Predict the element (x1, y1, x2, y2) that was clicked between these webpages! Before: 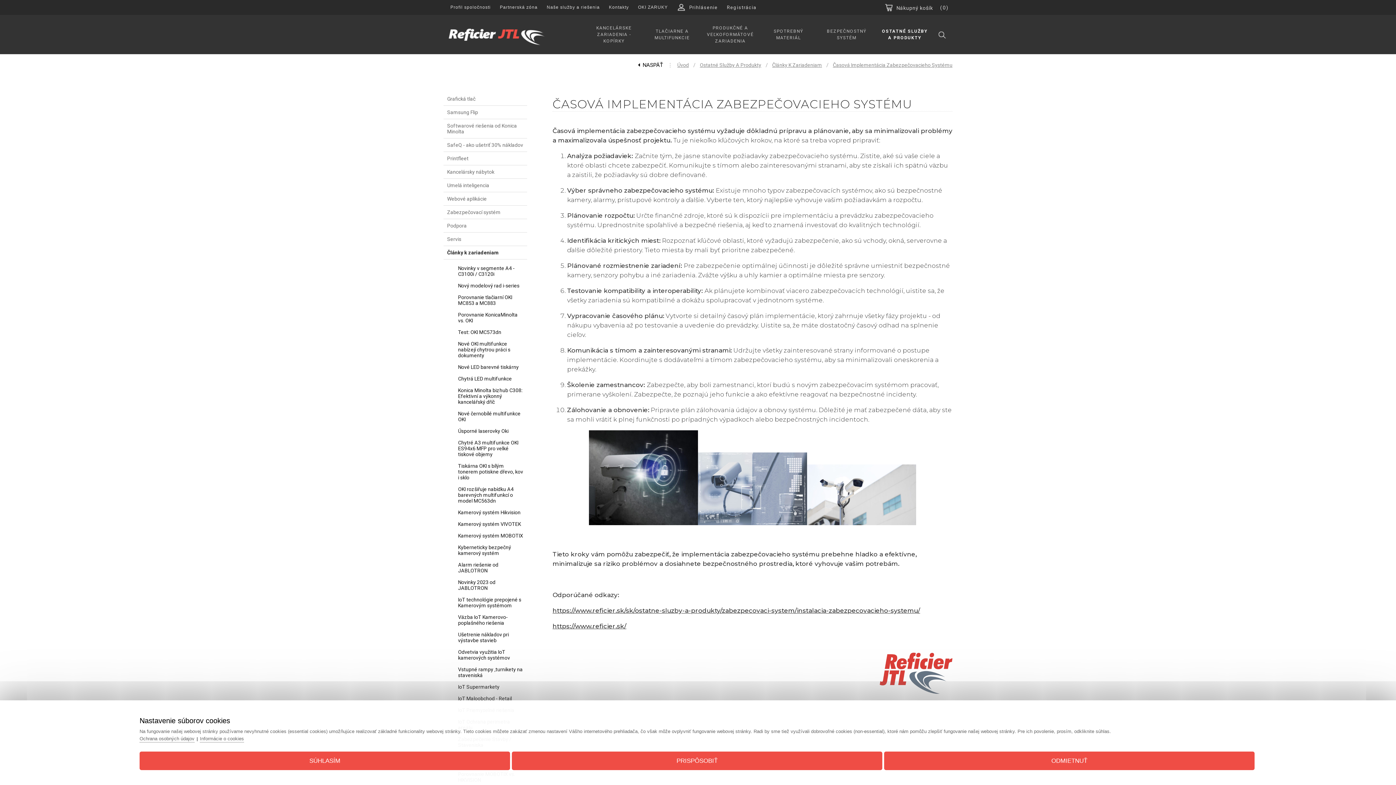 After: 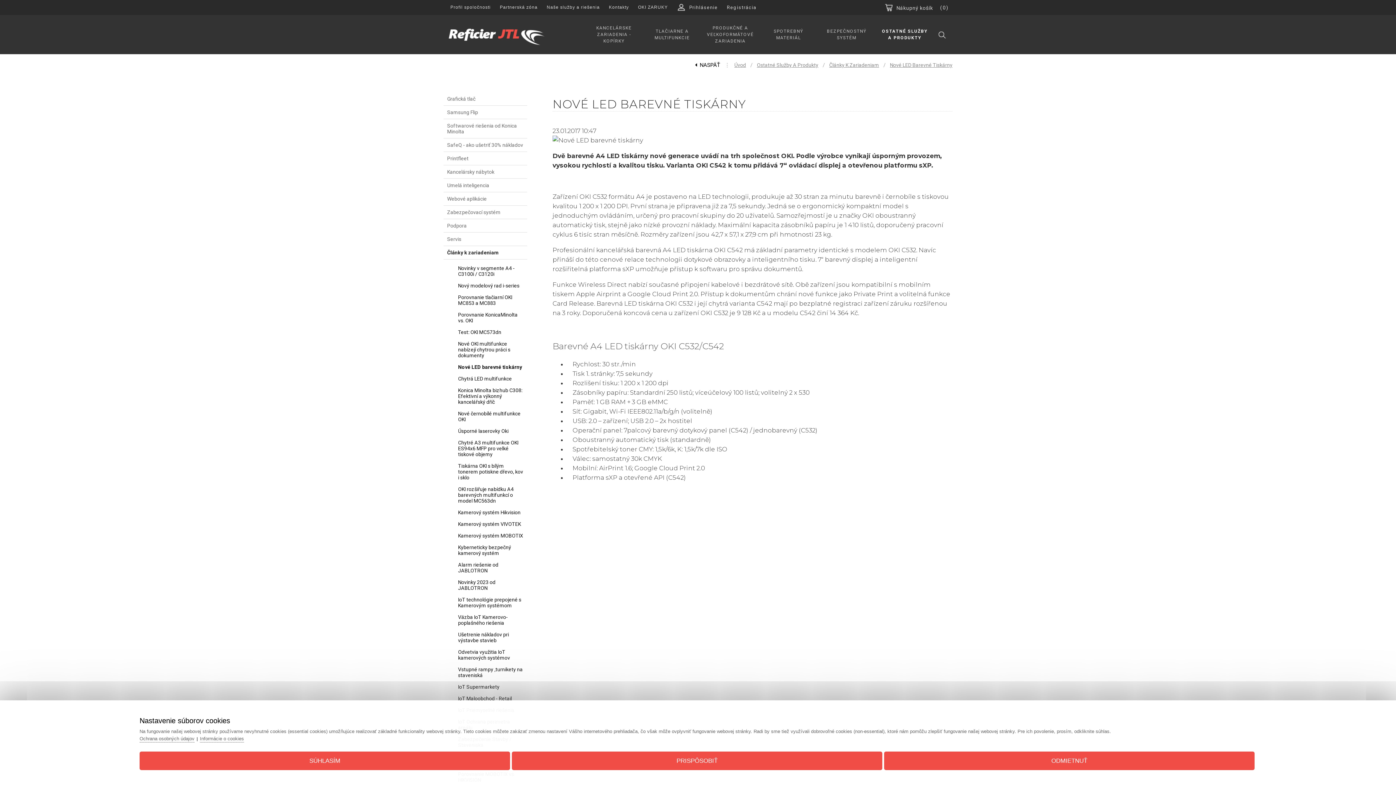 Action: label: Nové LED barevné tiskárny bbox: (454, 361, 520, 373)